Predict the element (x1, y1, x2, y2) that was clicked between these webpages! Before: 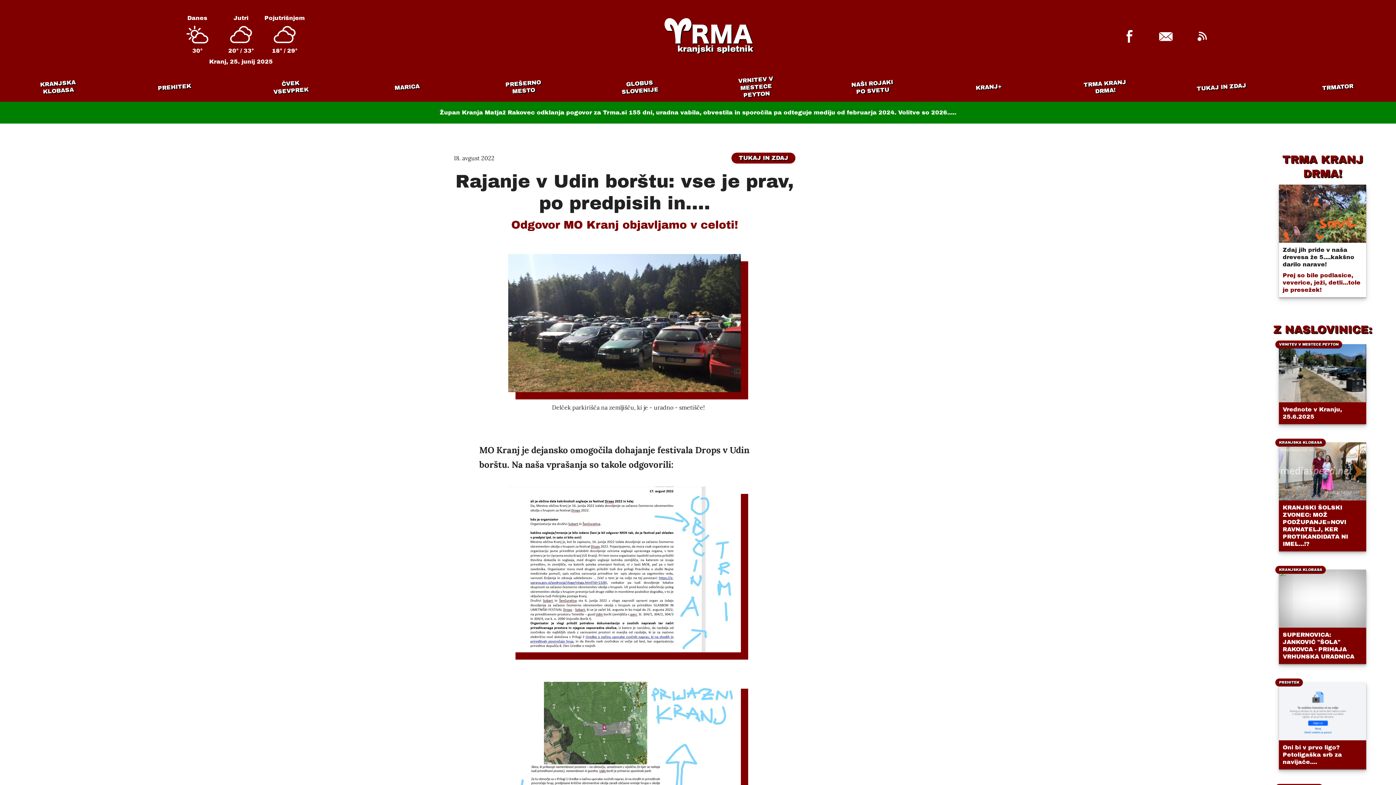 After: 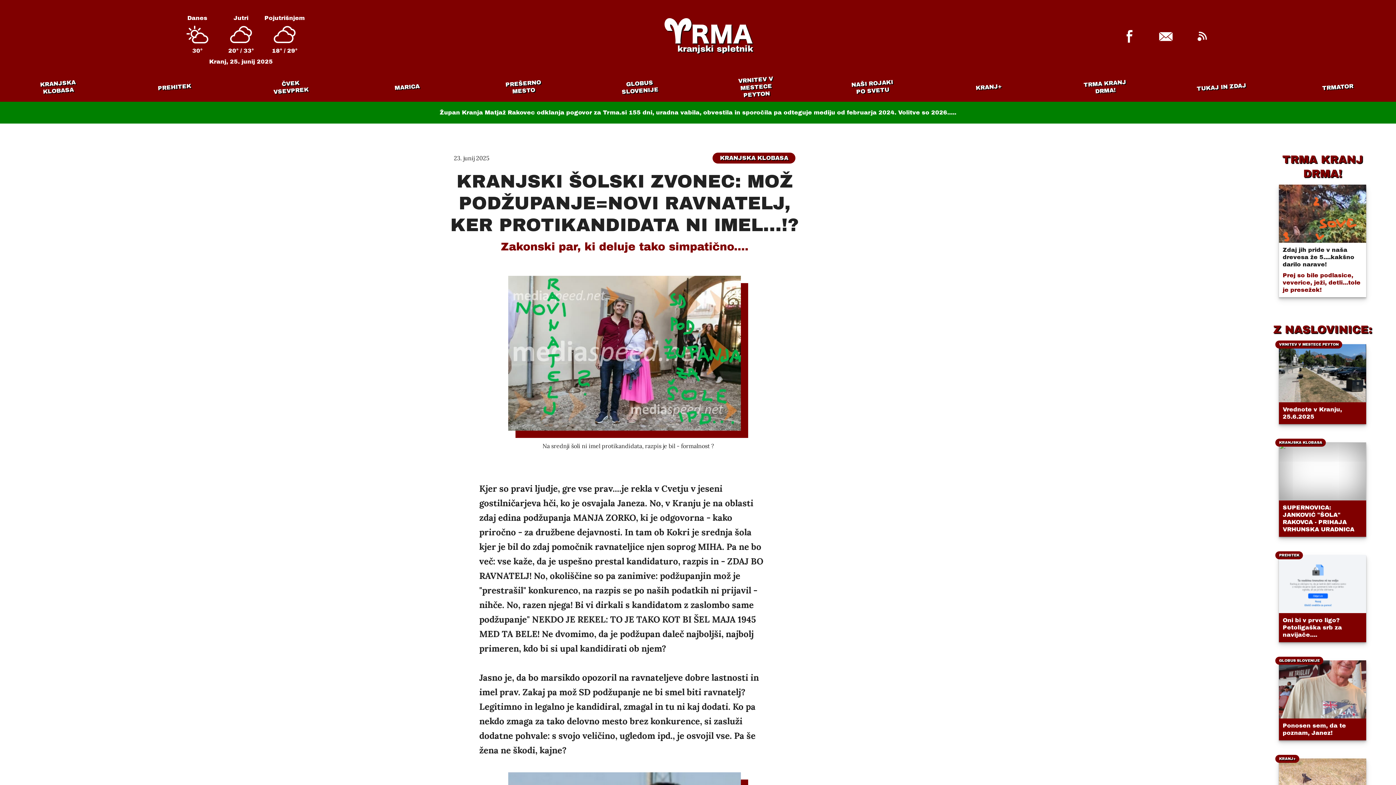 Action: bbox: (1279, 442, 1366, 551) label: KRANJSKA KLOBASA
KRANJSKI ŠOLSKI ZVONEC: MOŽ PODŽUPANJE=NOVI RAVNATELJ, KER PROTIKANDIDATA NI IMEL...!?